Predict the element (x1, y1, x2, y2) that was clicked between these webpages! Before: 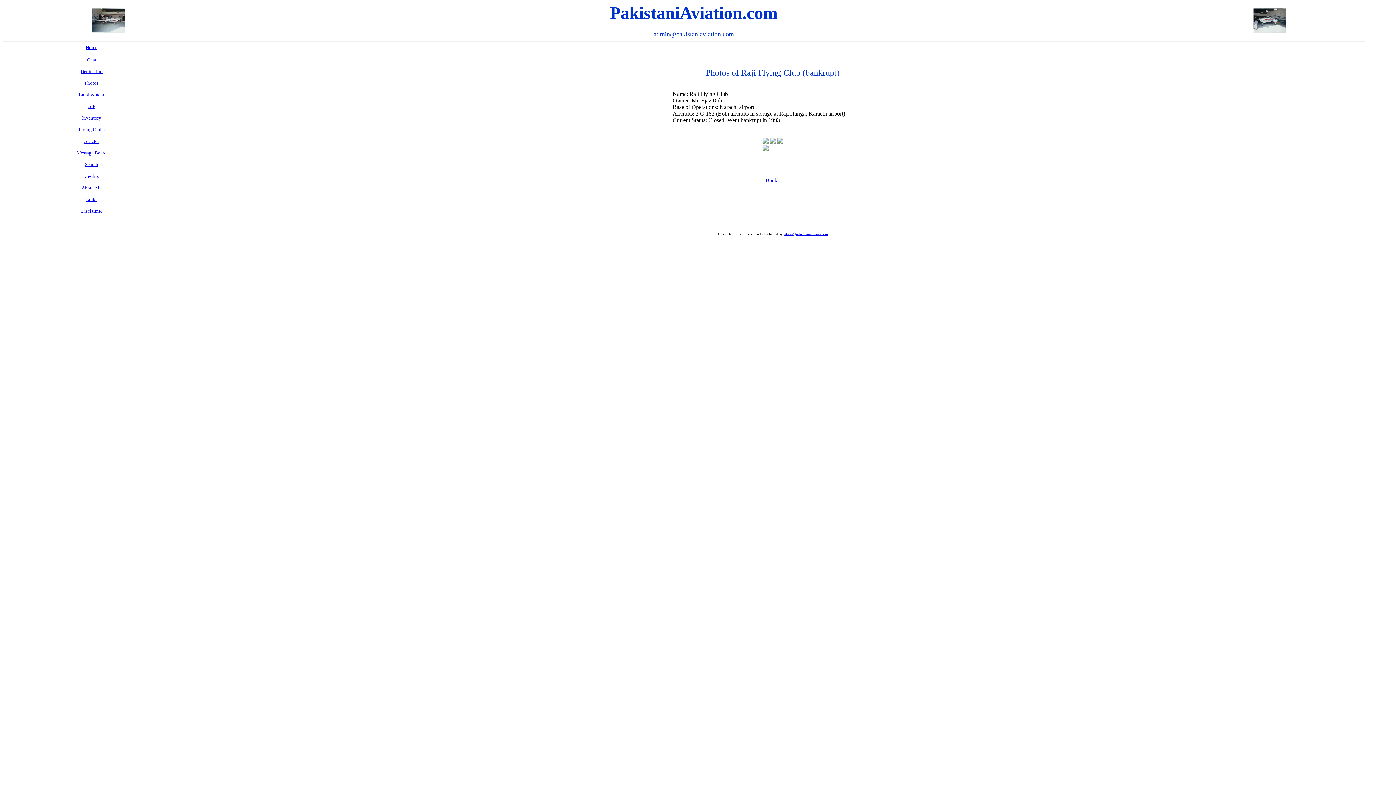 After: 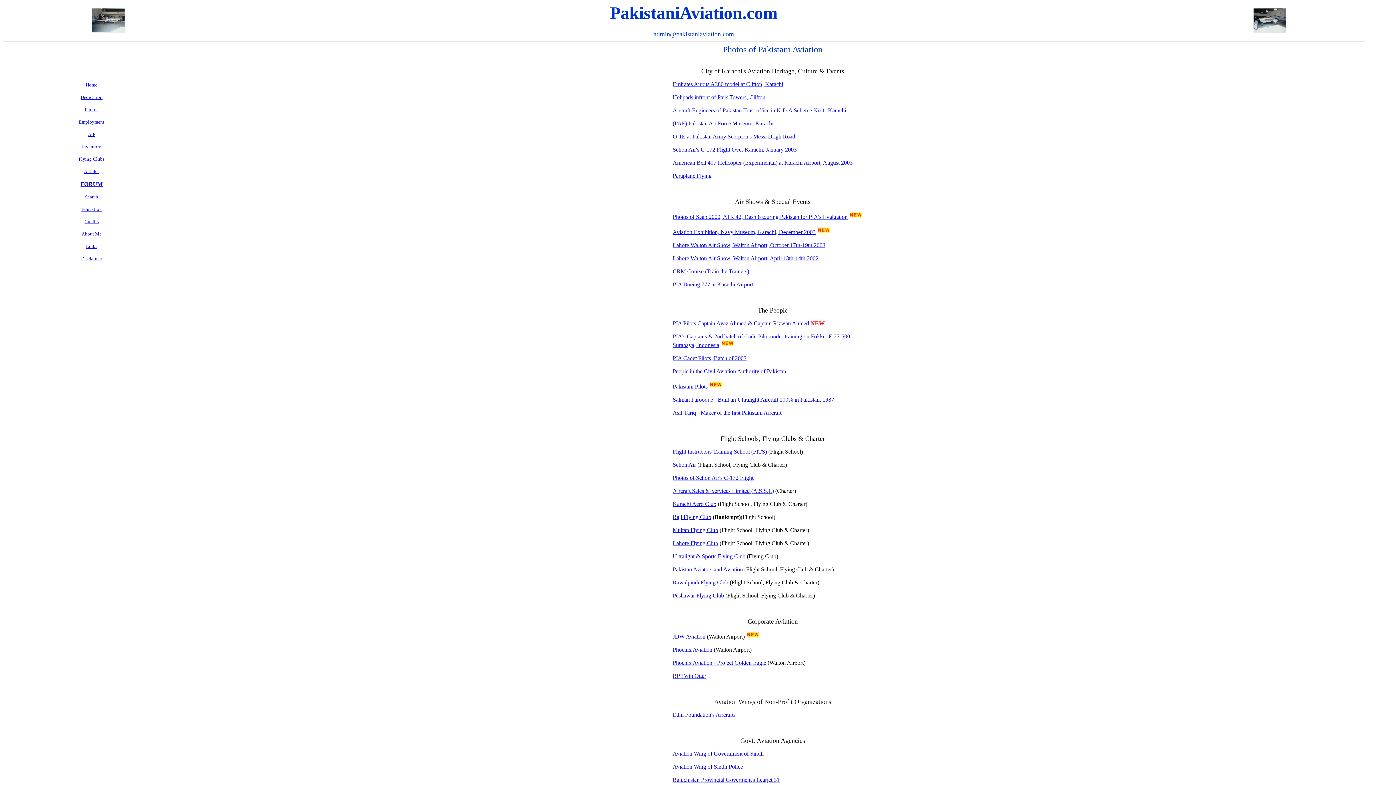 Action: bbox: (765, 177, 777, 183) label: Back